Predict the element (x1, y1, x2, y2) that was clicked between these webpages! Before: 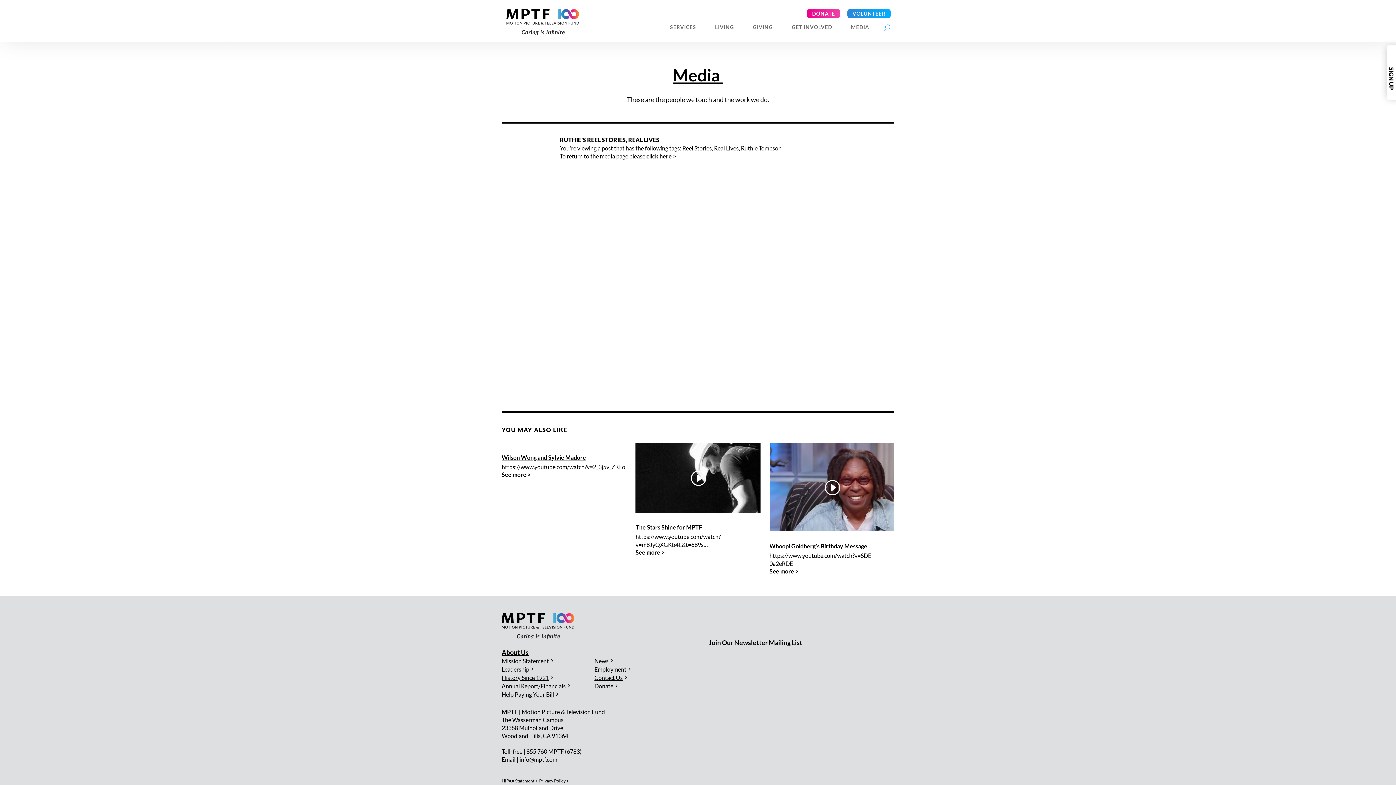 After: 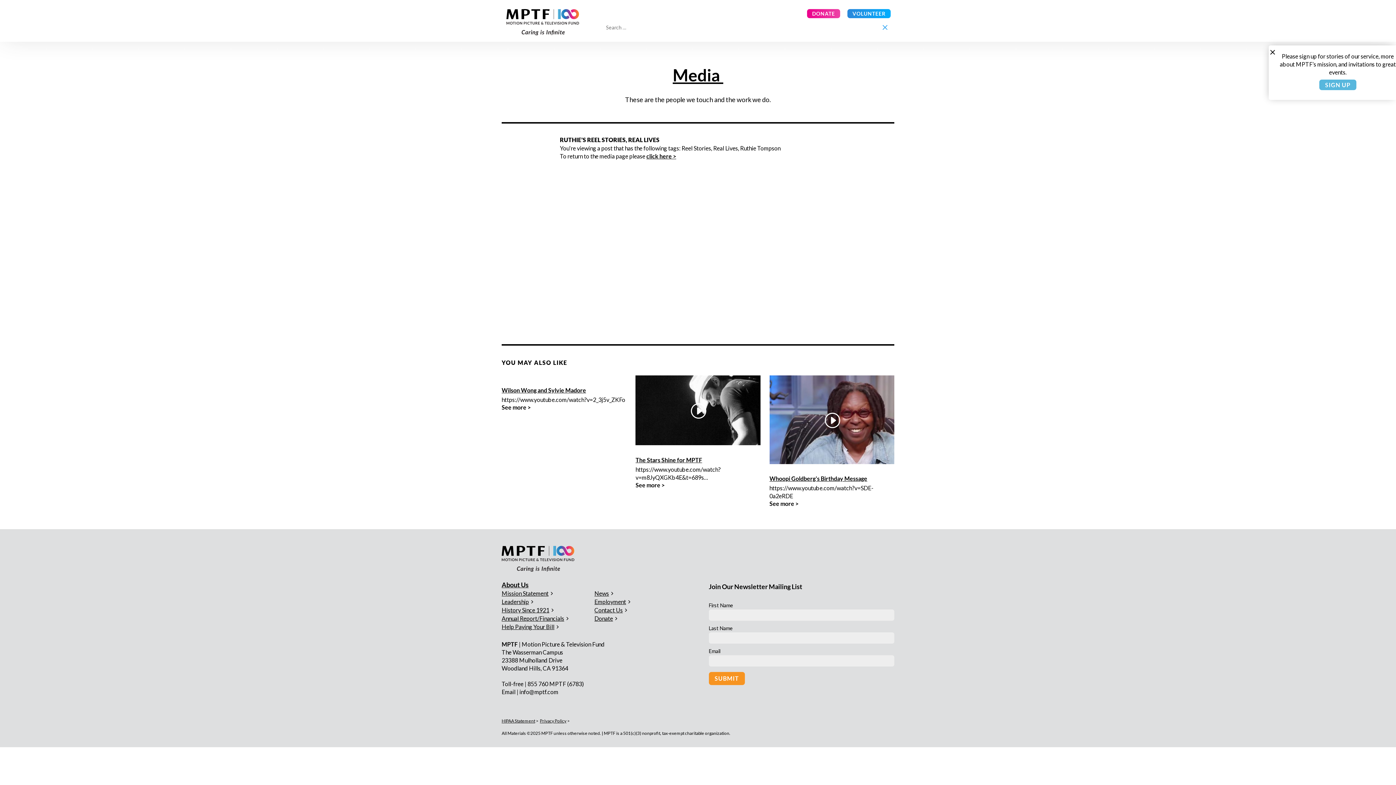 Action: bbox: (884, 21, 890, 32)